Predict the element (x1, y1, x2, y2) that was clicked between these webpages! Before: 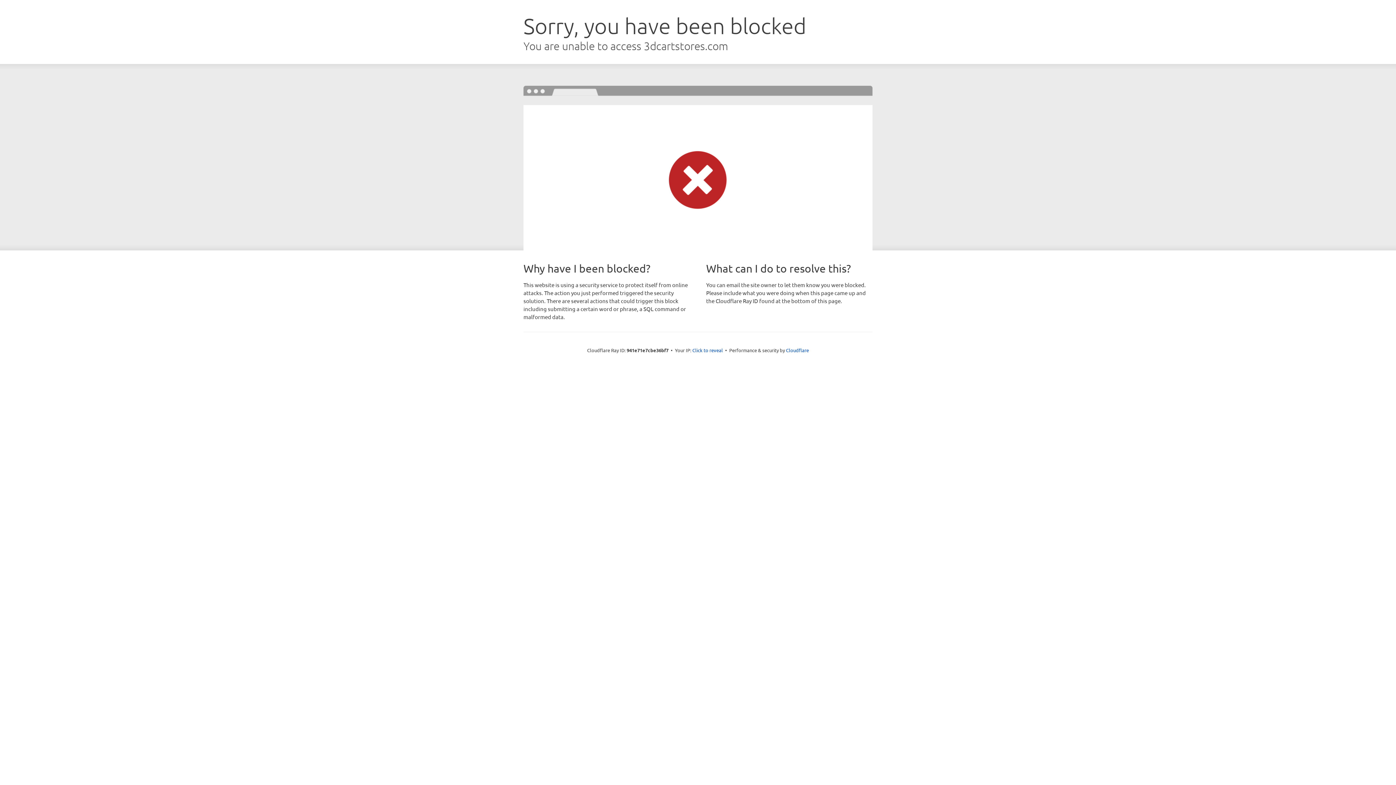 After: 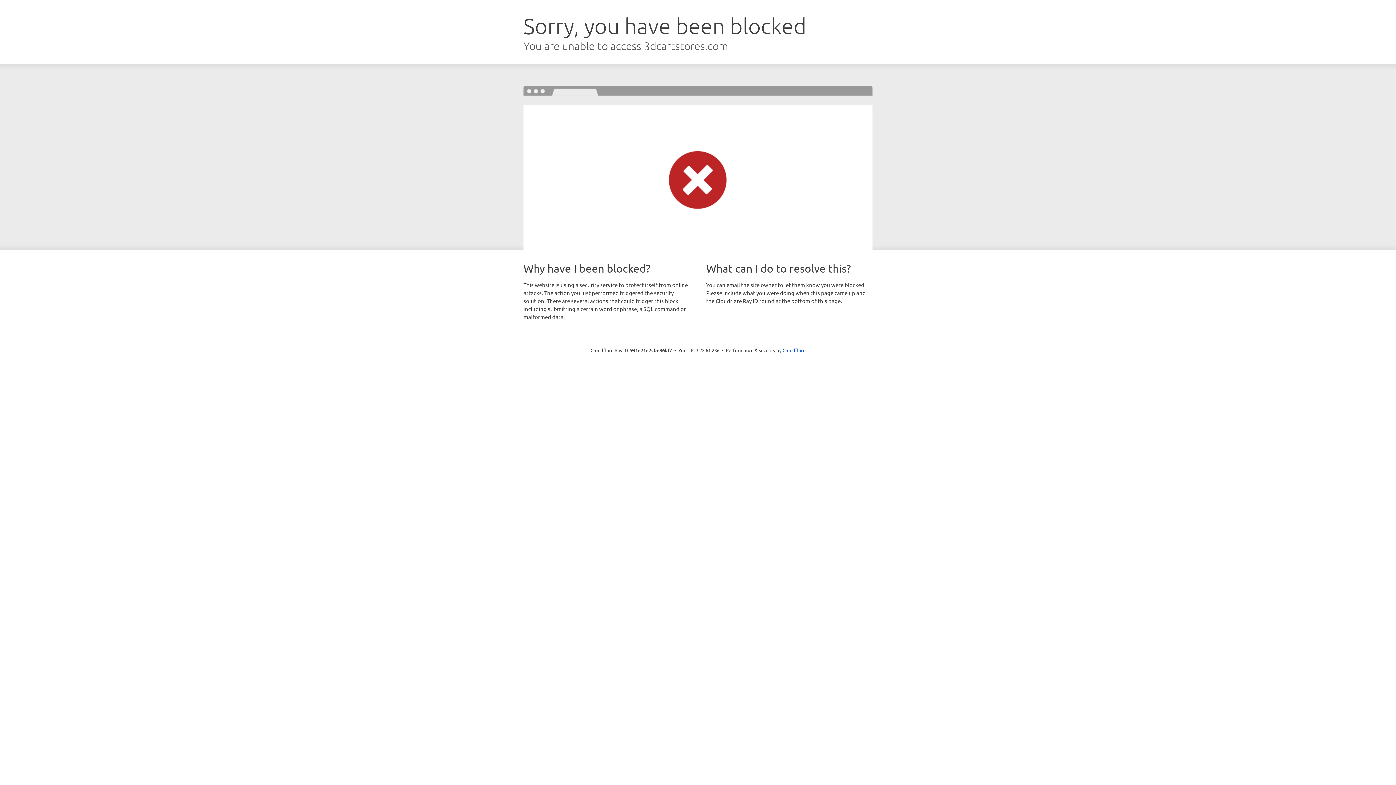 Action: label: Click to reveal bbox: (692, 346, 723, 353)